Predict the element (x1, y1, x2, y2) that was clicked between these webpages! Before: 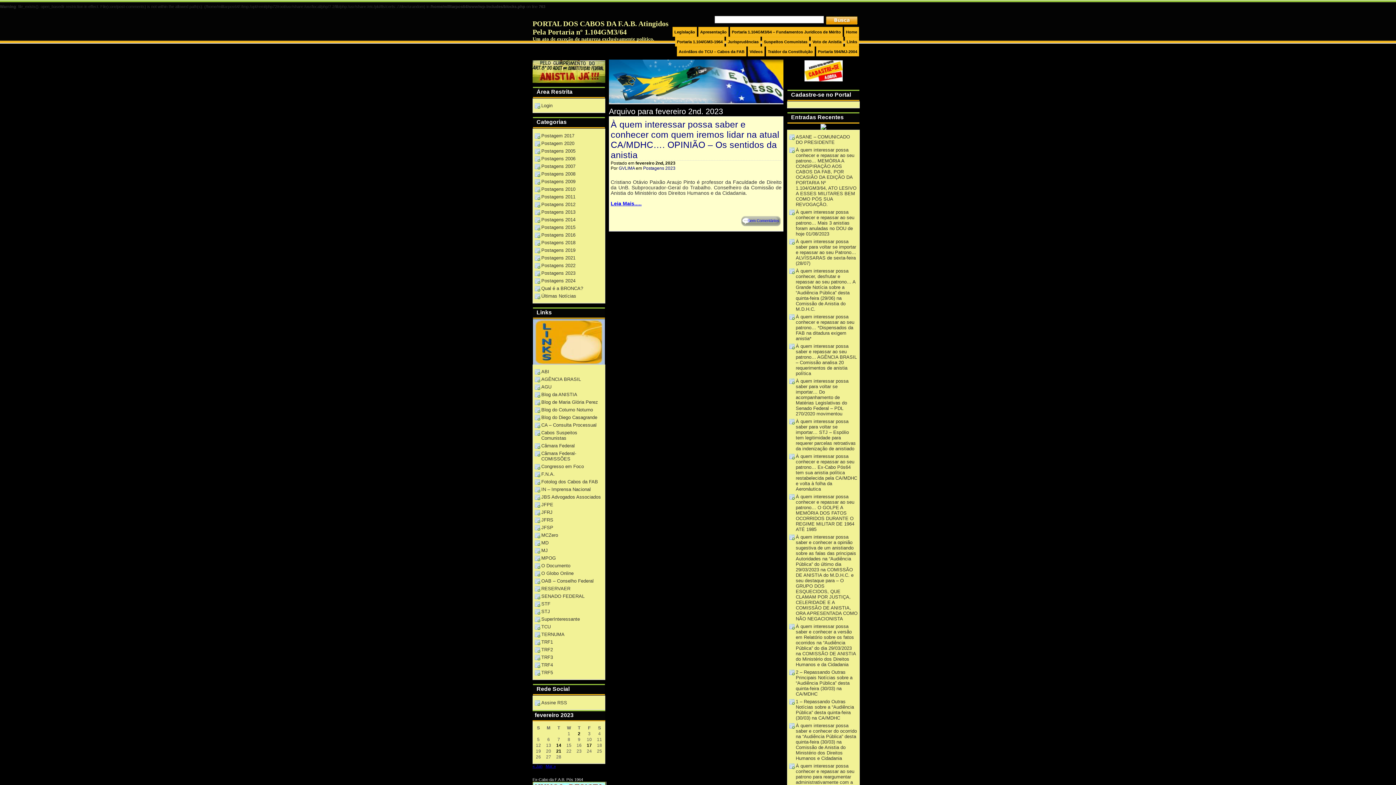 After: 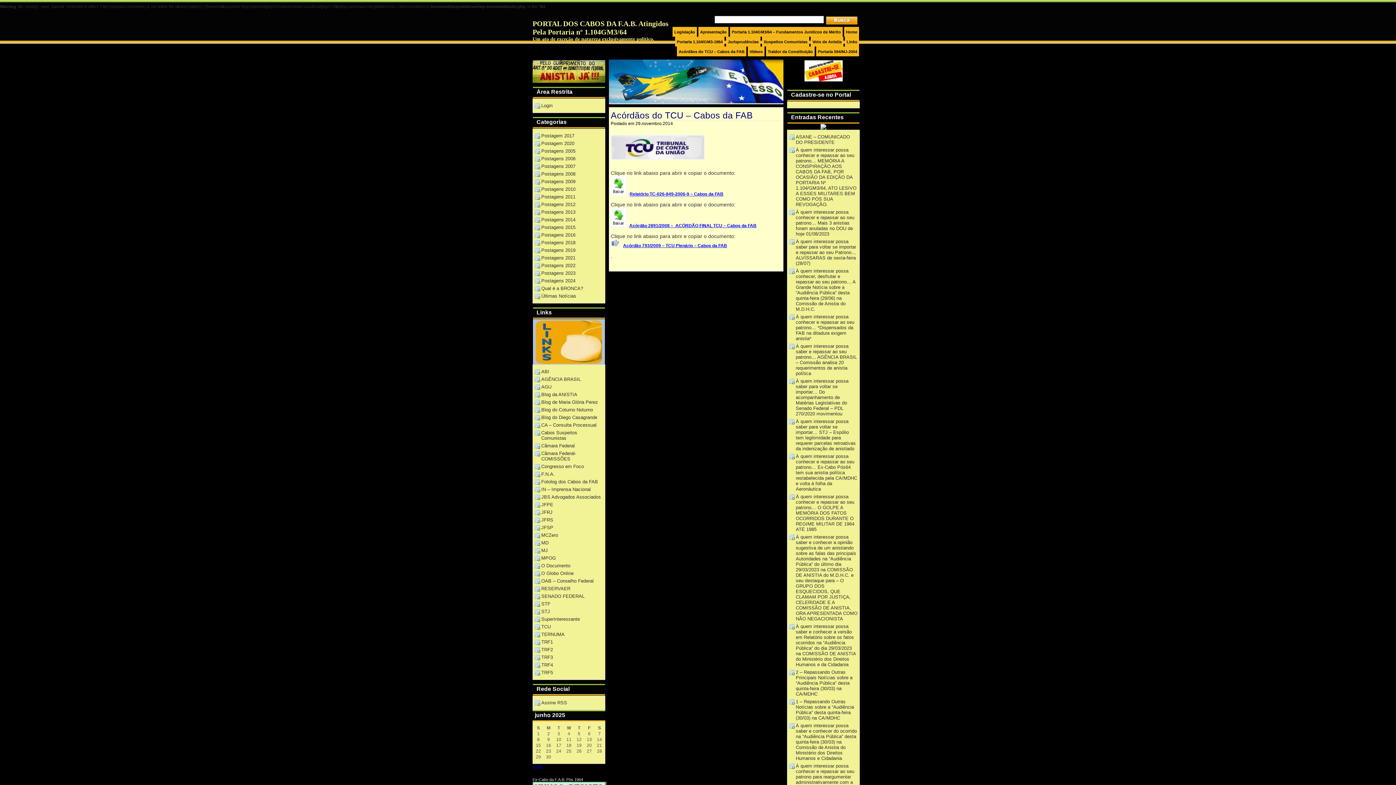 Action: bbox: (677, 46, 746, 56) label: Acórdãos do TCU – Cabos da FAB